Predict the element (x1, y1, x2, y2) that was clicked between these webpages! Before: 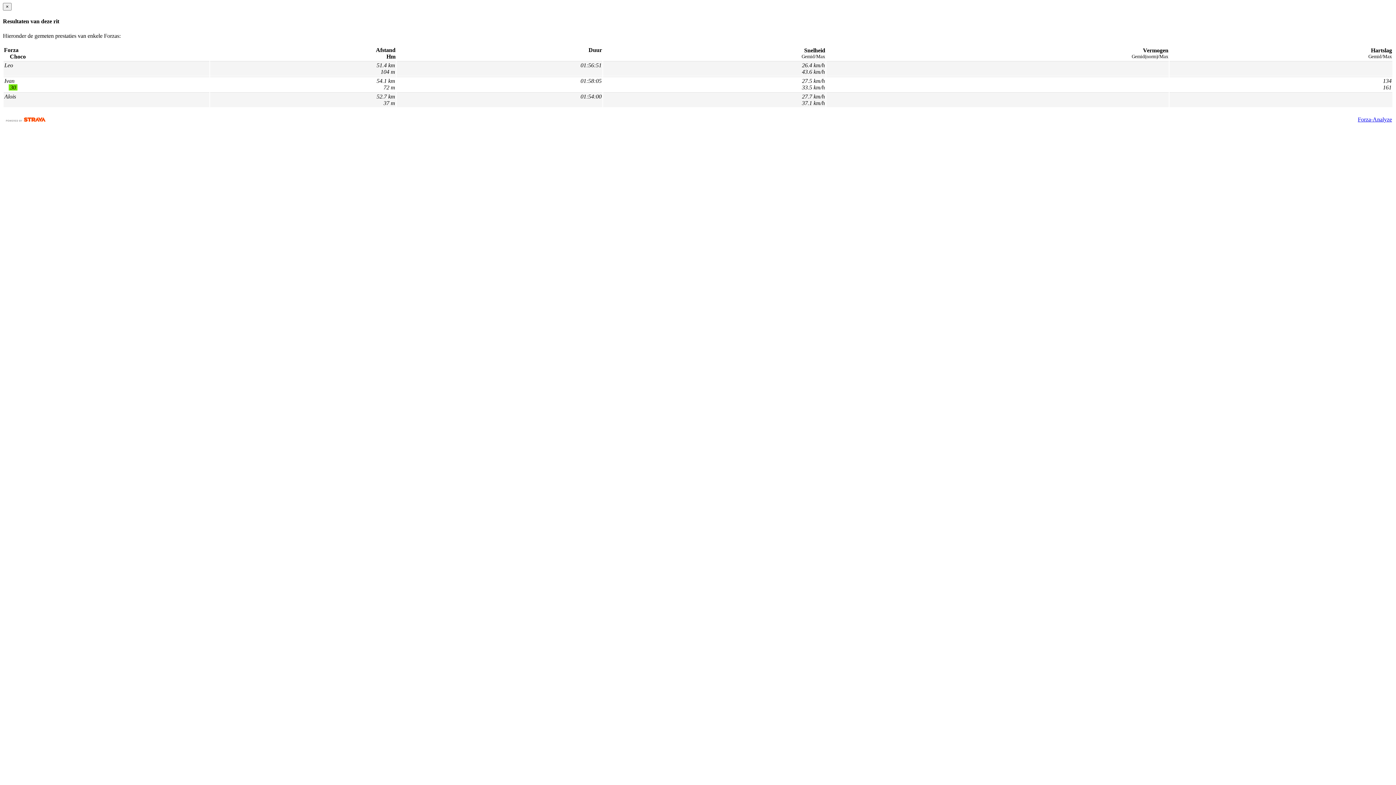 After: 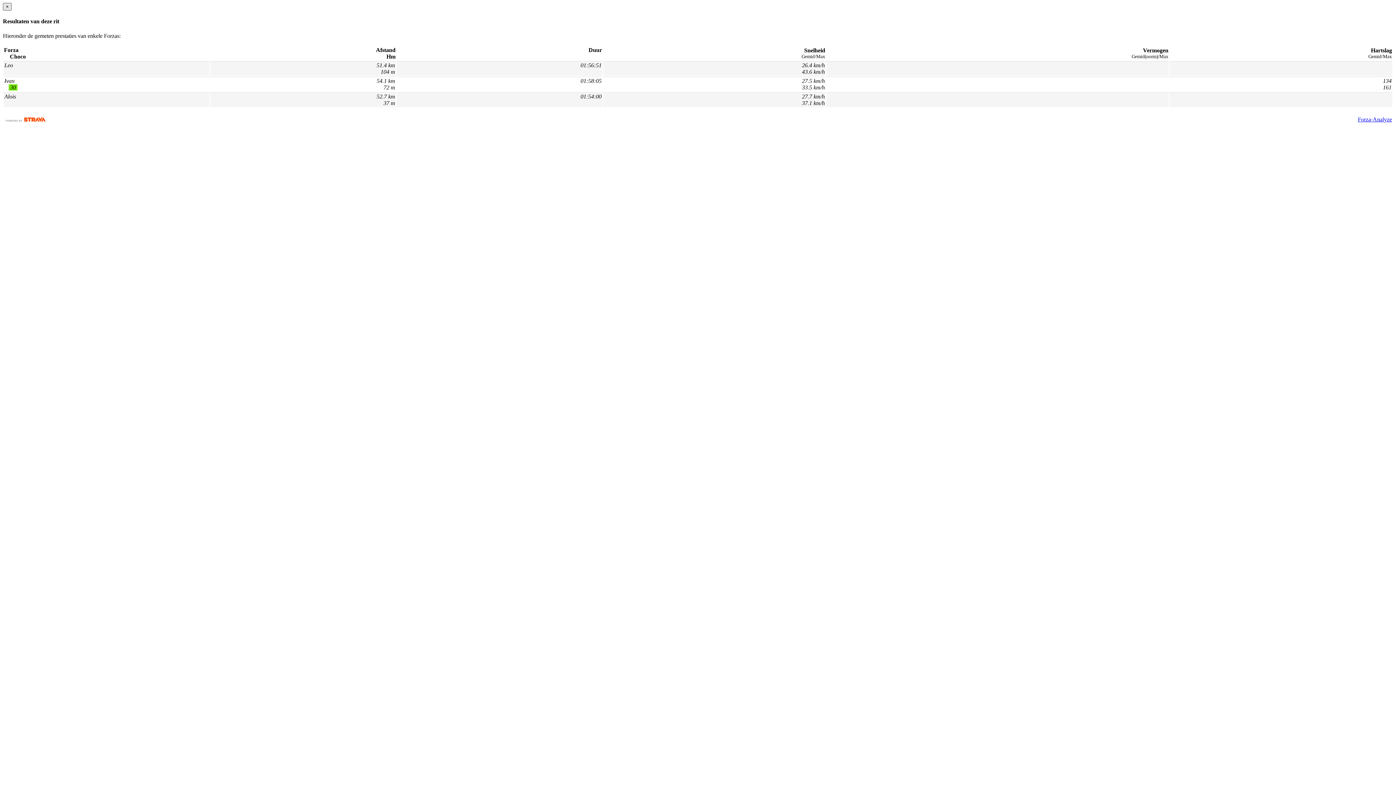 Action: bbox: (2, 2, 11, 10) label: ×